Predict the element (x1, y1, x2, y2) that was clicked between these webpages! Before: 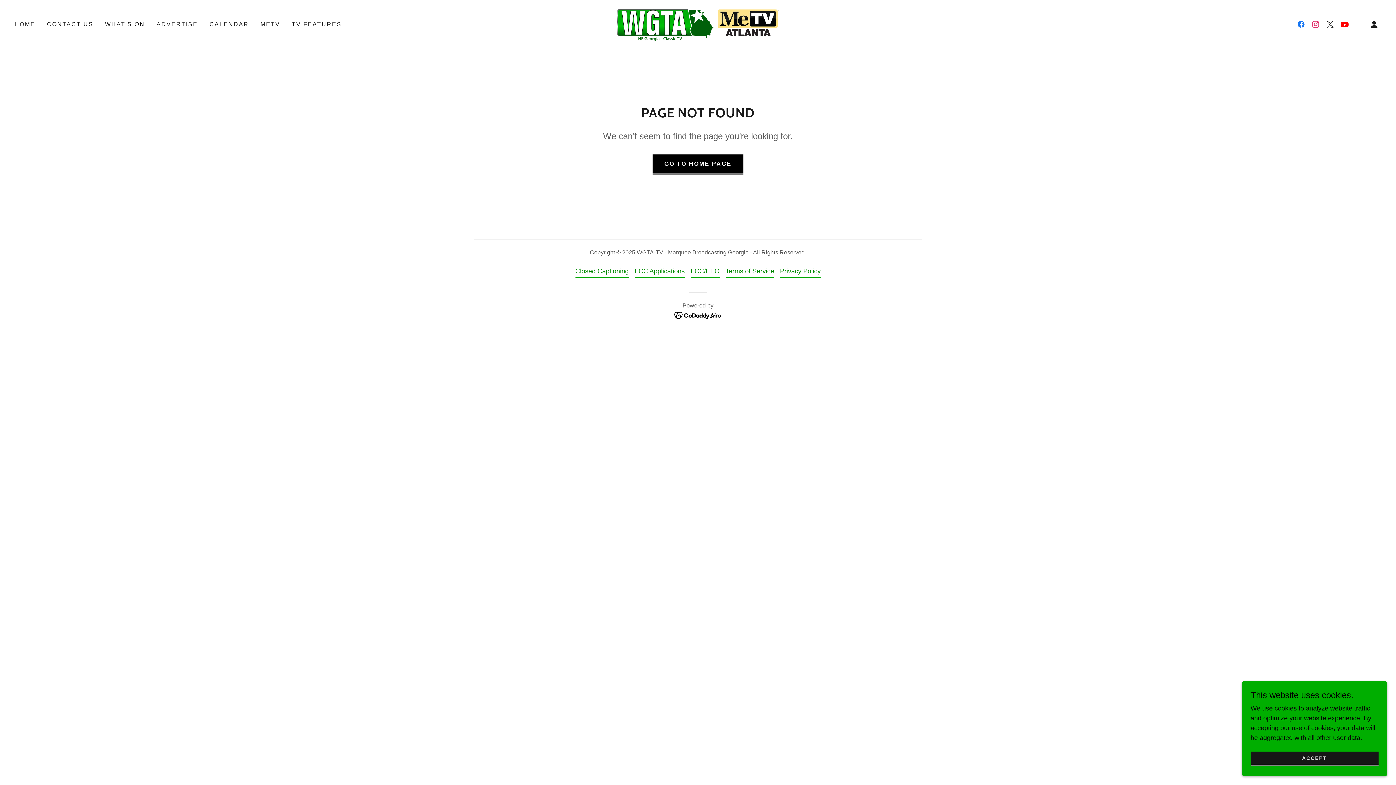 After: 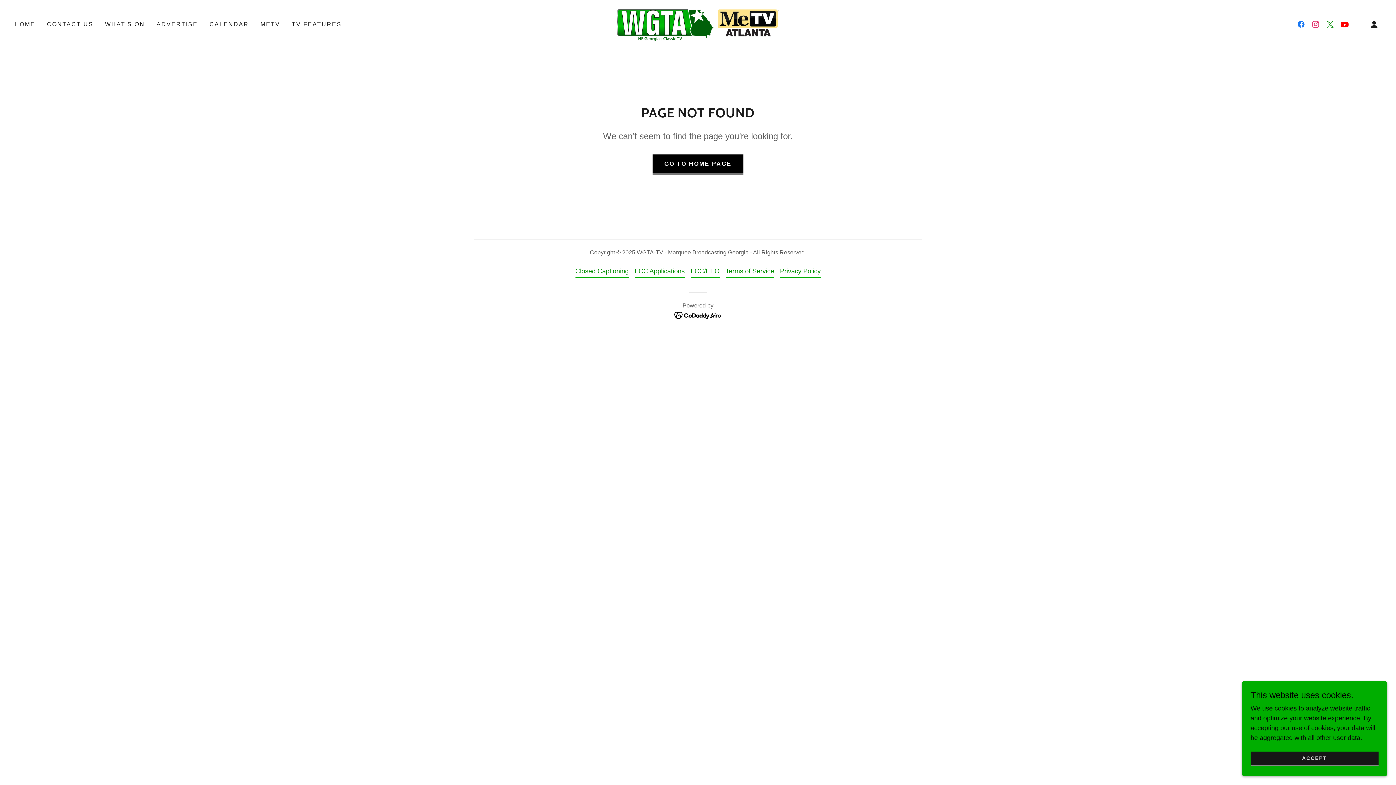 Action: bbox: (1323, 17, 1337, 31) label: X